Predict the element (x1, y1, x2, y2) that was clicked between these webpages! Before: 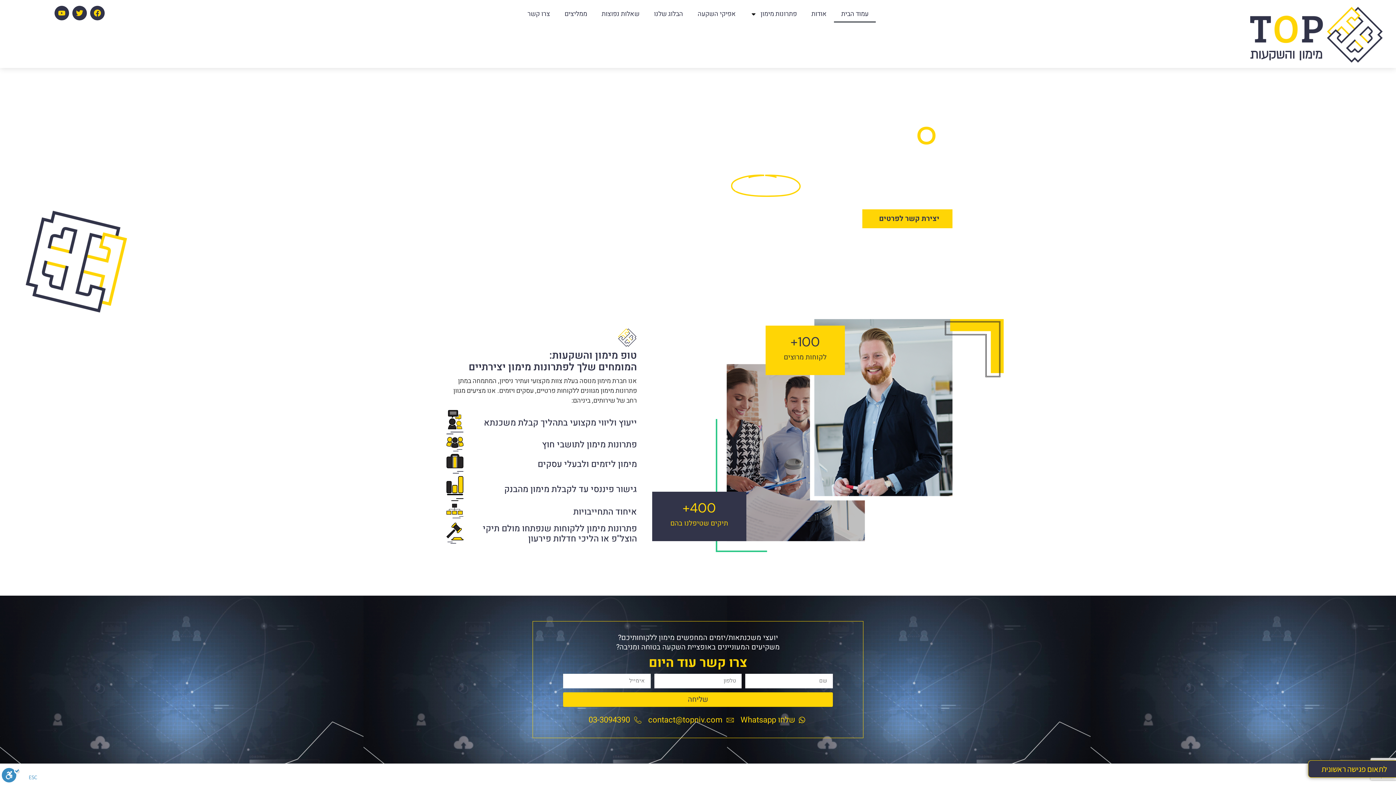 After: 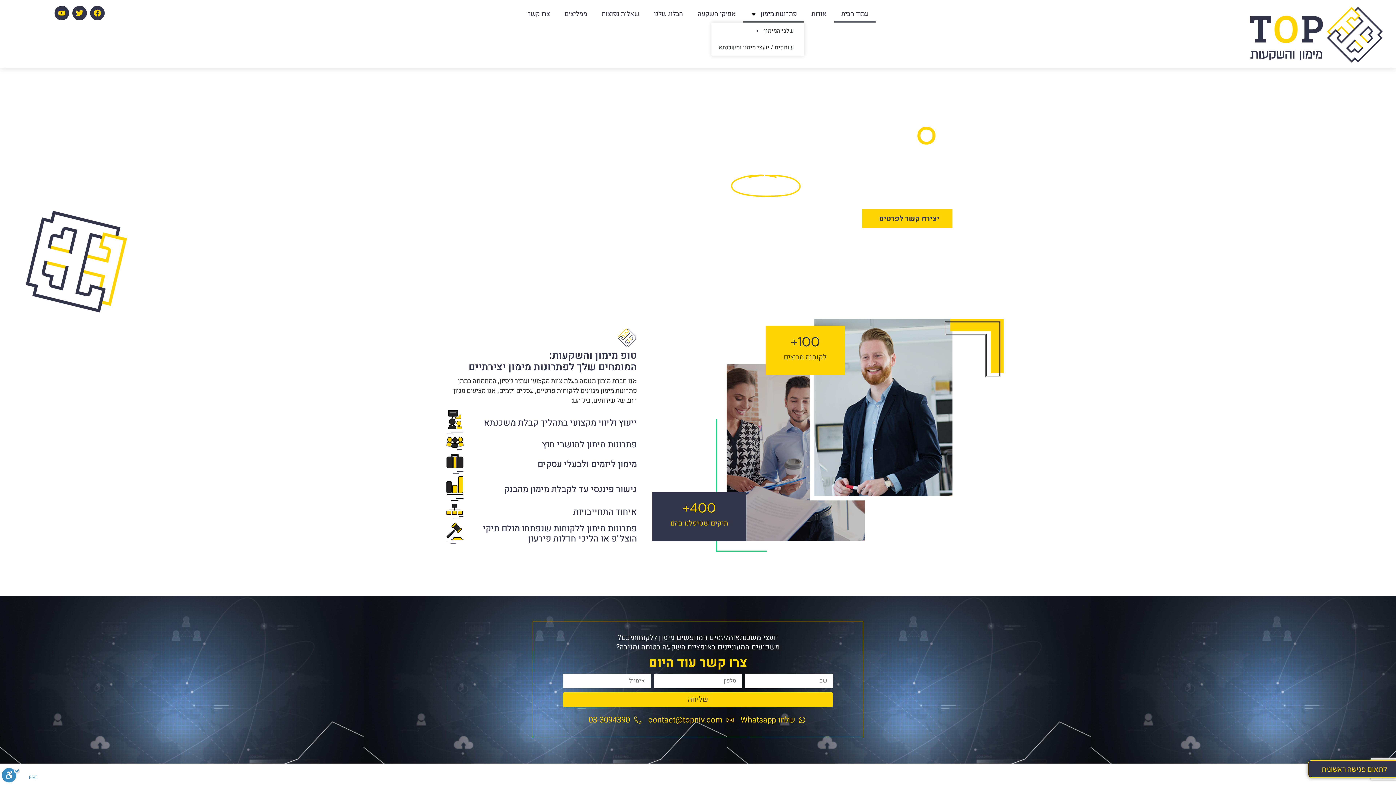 Action: bbox: (743, 5, 804, 22) label: פתרונות מימון